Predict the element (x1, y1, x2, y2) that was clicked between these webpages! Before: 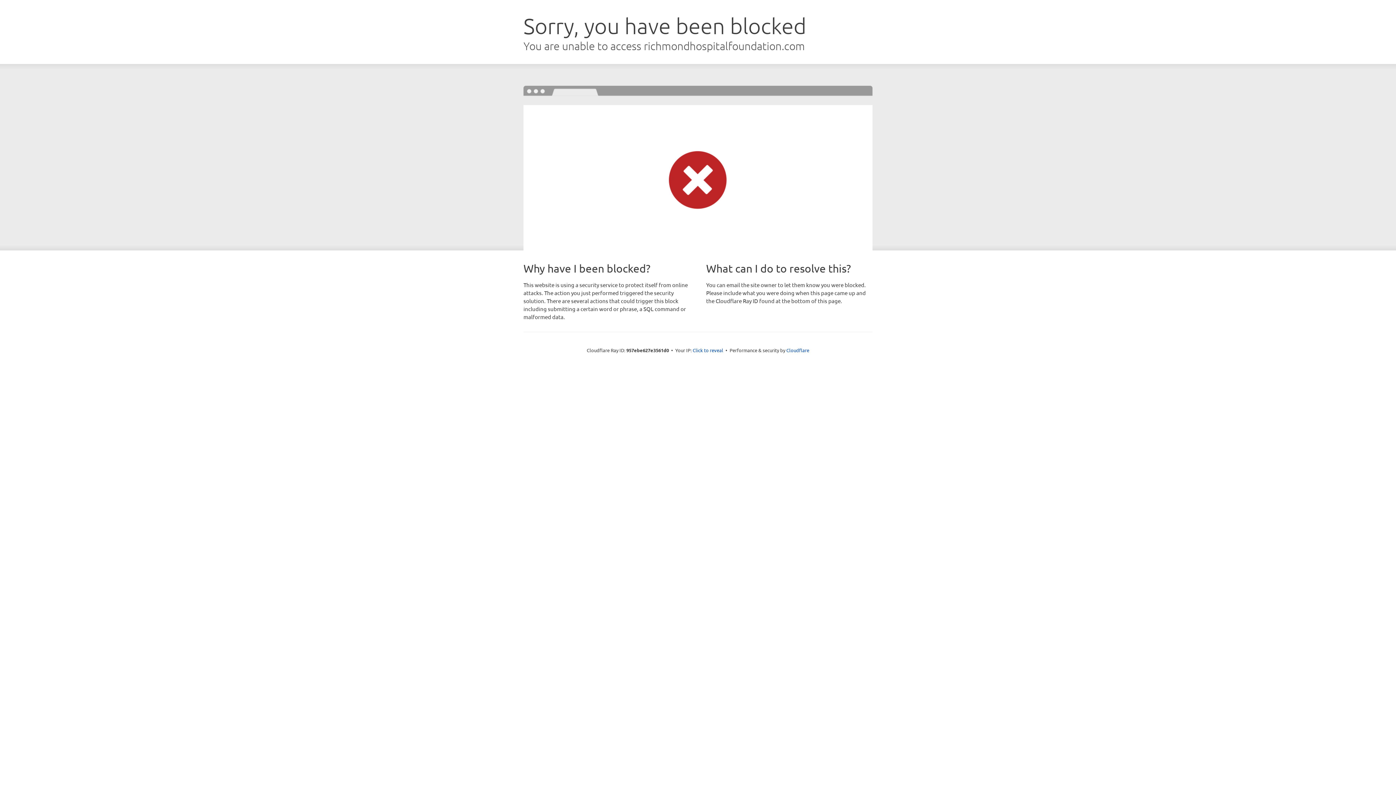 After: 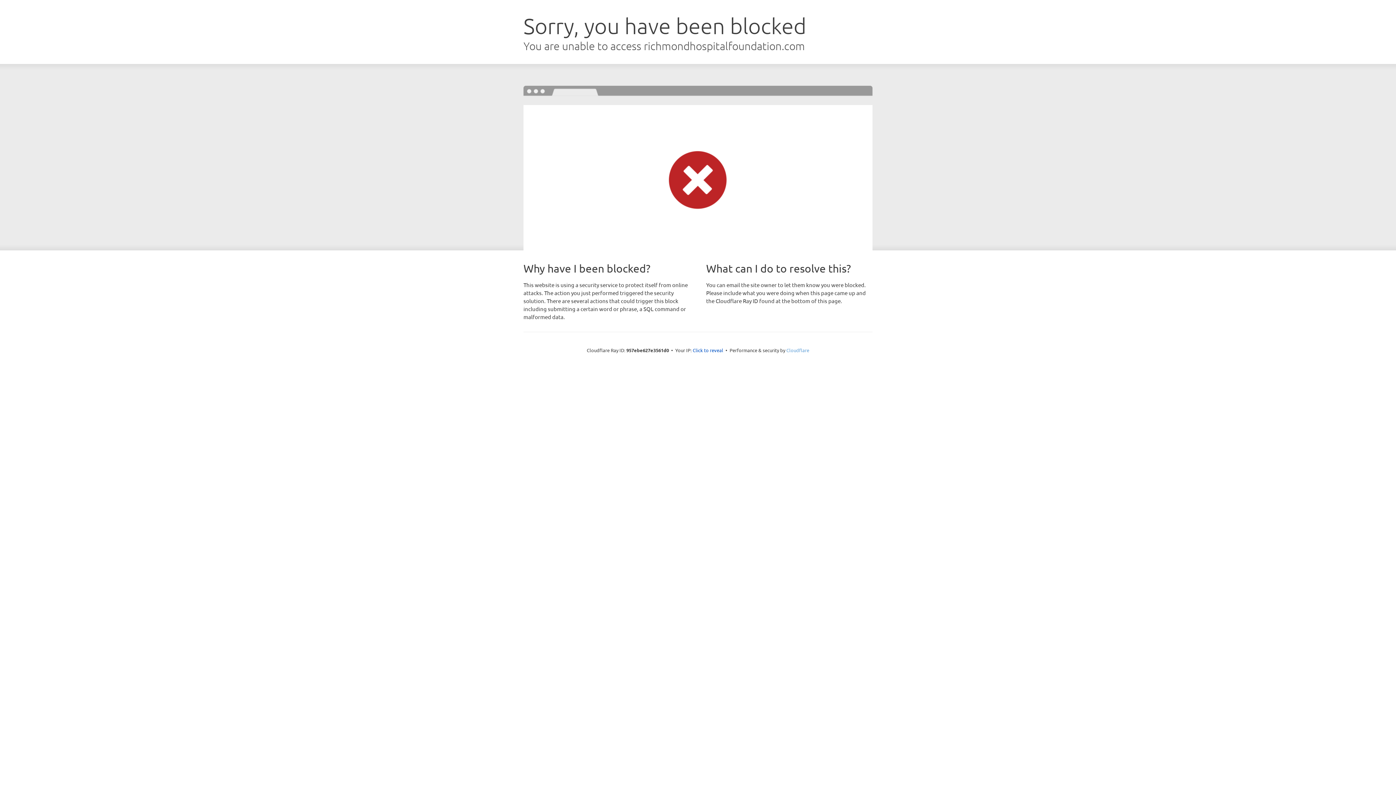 Action: bbox: (786, 347, 809, 353) label: Cloudflare